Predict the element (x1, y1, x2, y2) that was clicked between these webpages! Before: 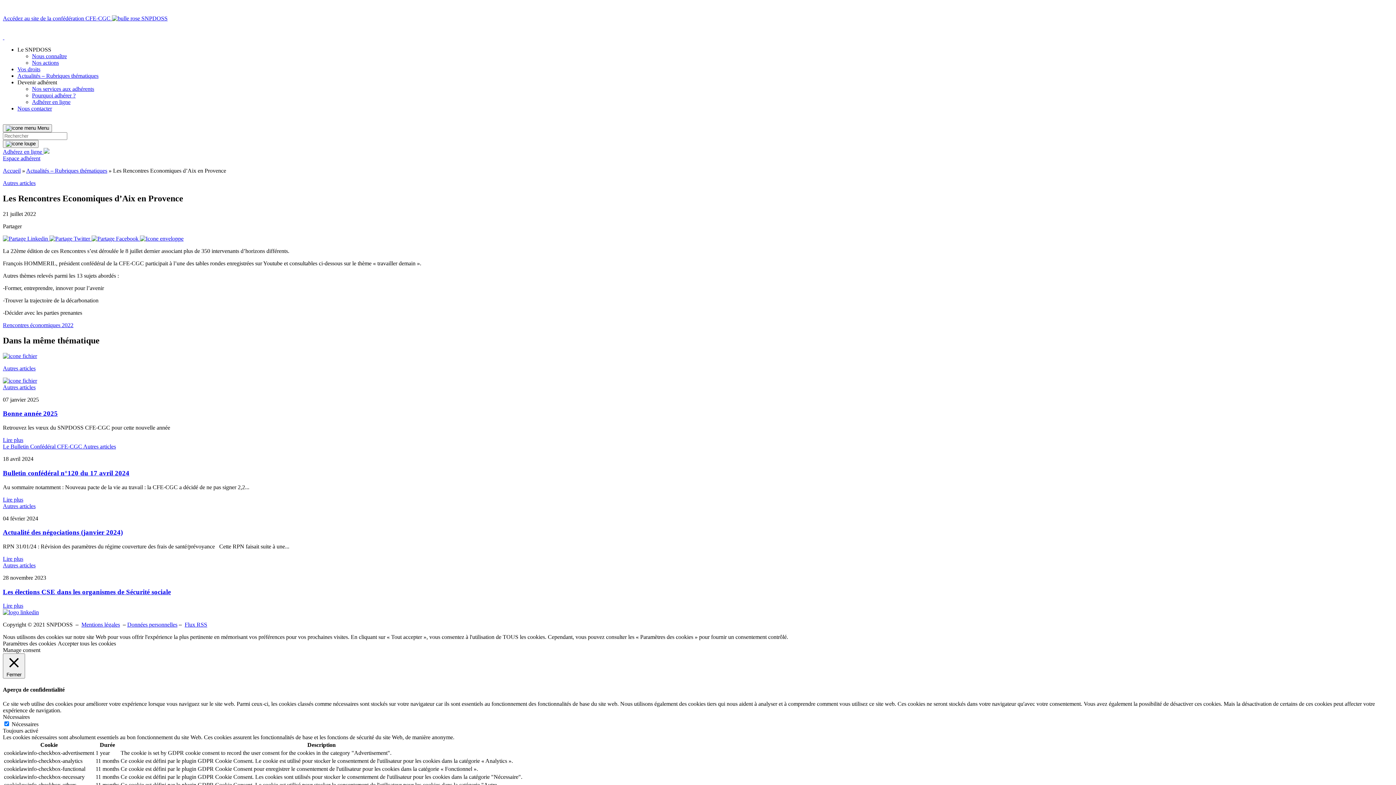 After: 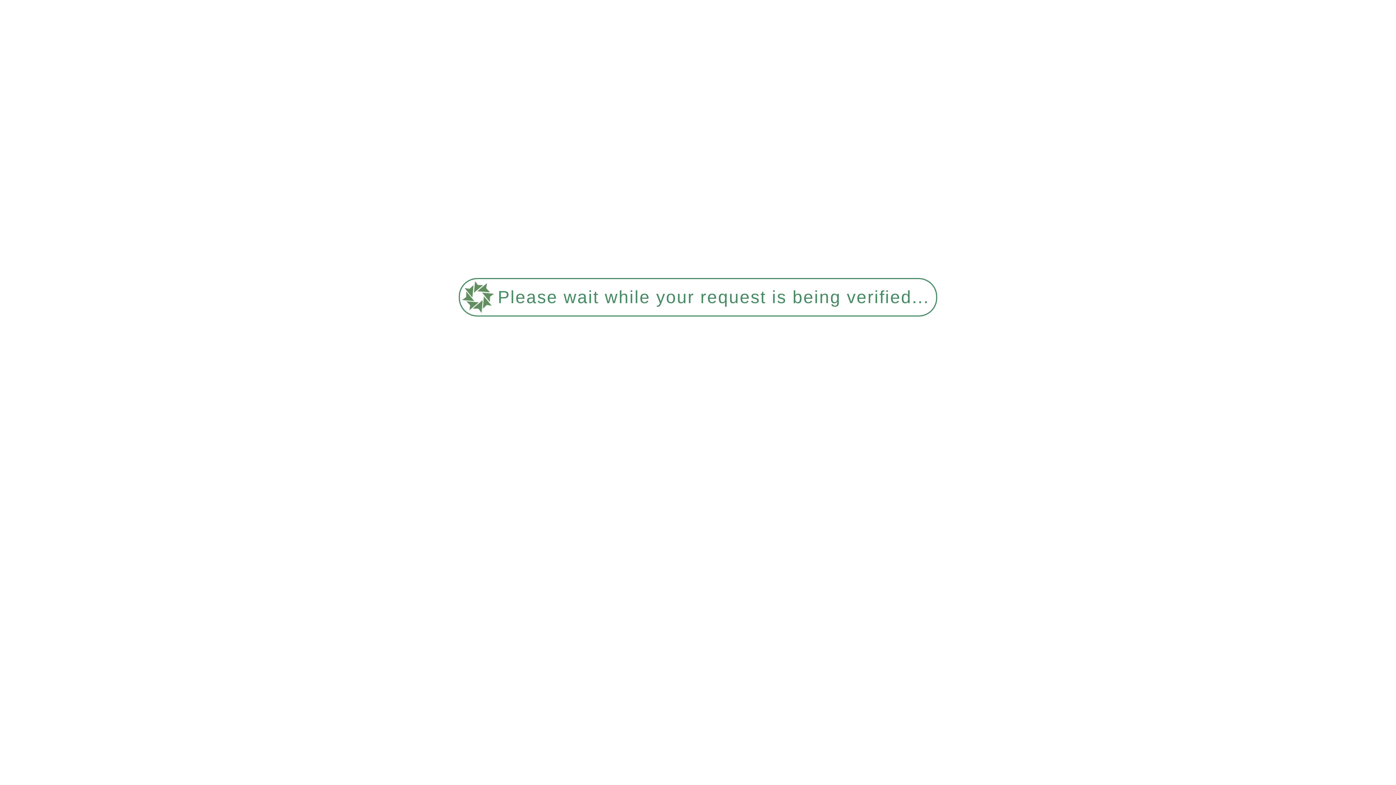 Action: bbox: (2, 384, 35, 390) label: Autres articles